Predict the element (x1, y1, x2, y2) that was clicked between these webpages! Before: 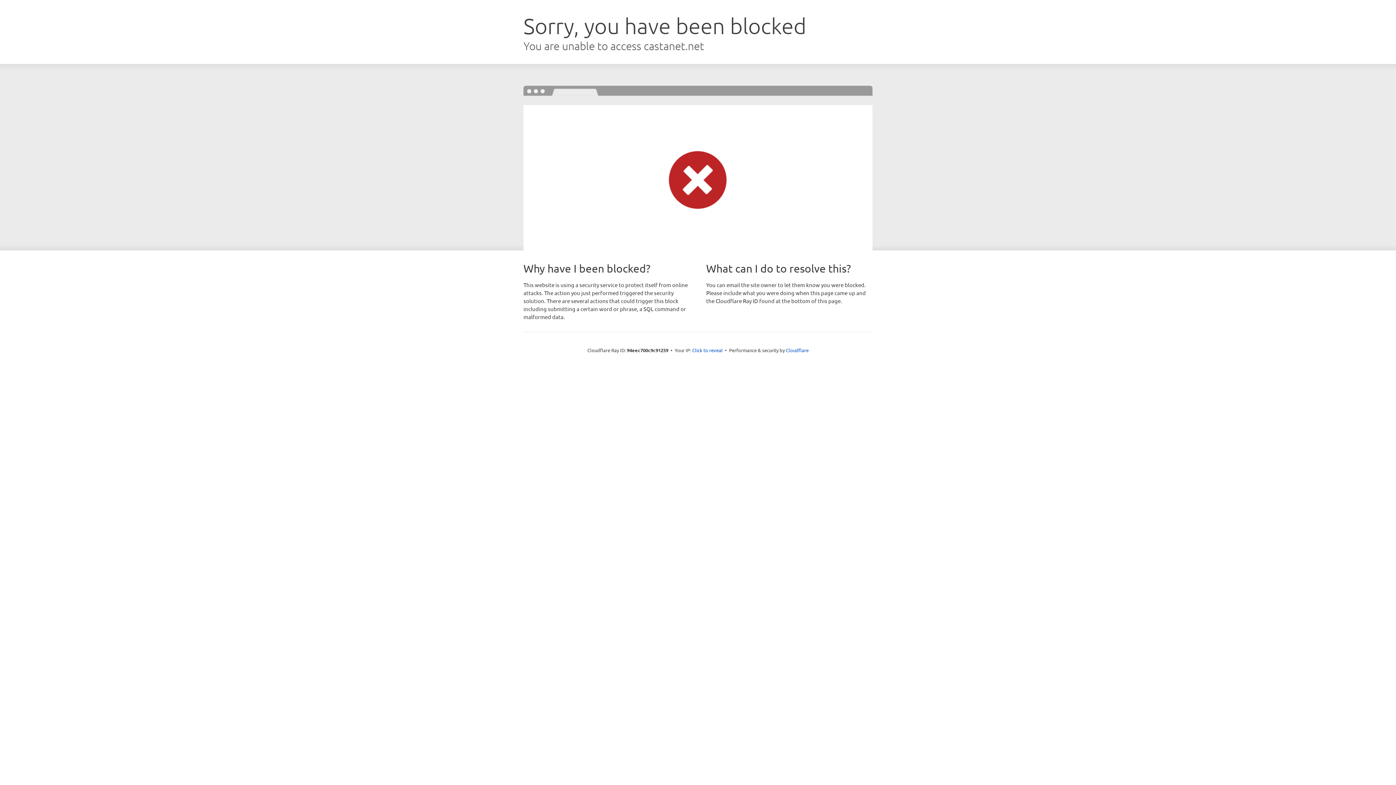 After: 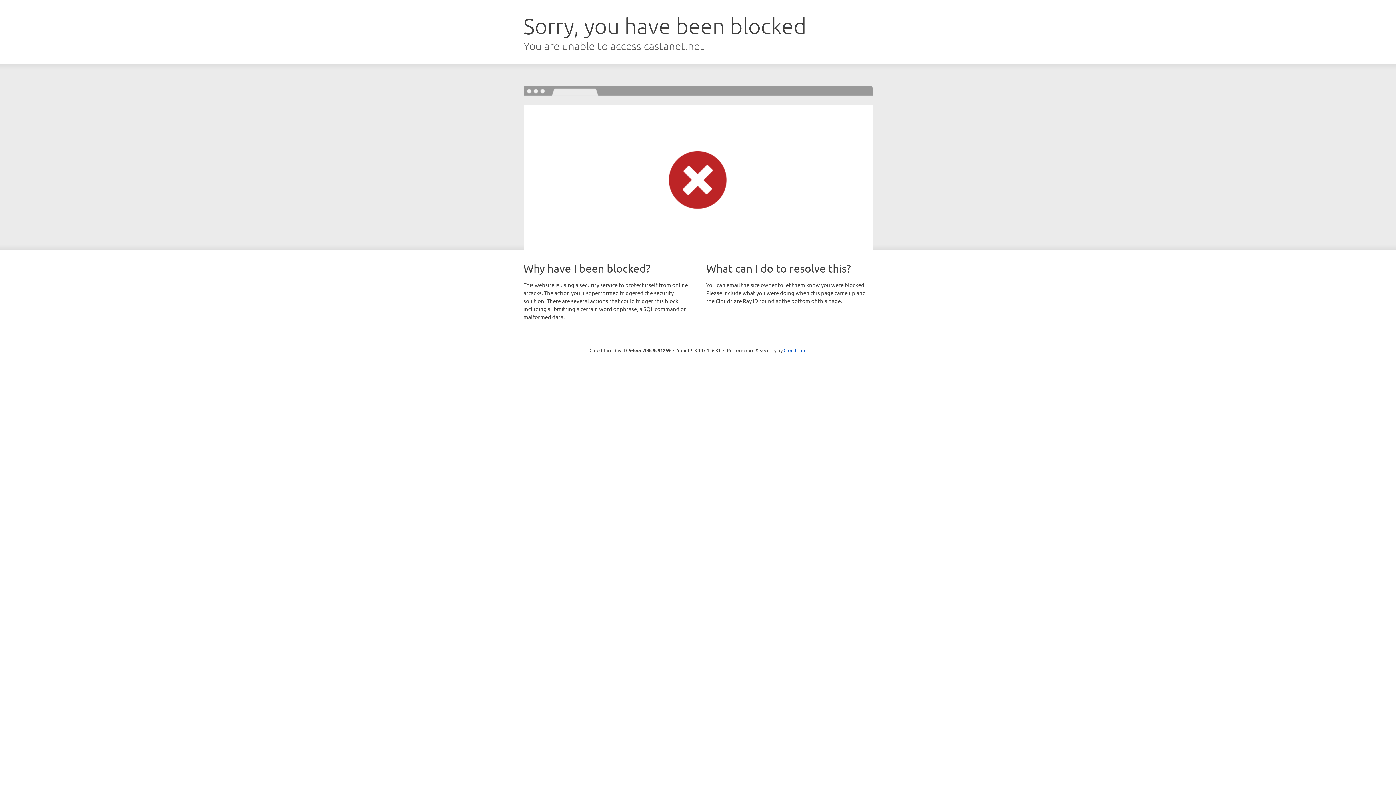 Action: label: Click to reveal bbox: (692, 346, 722, 353)